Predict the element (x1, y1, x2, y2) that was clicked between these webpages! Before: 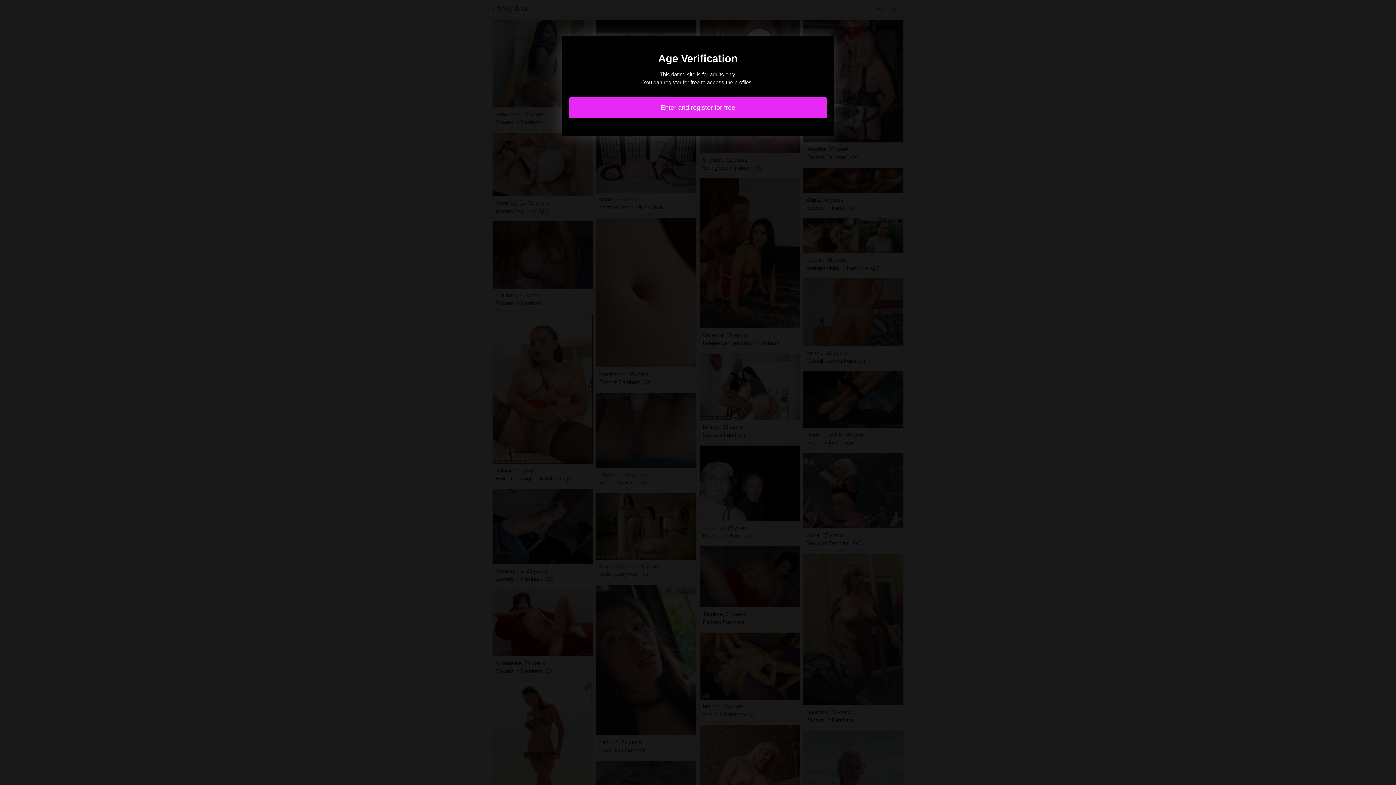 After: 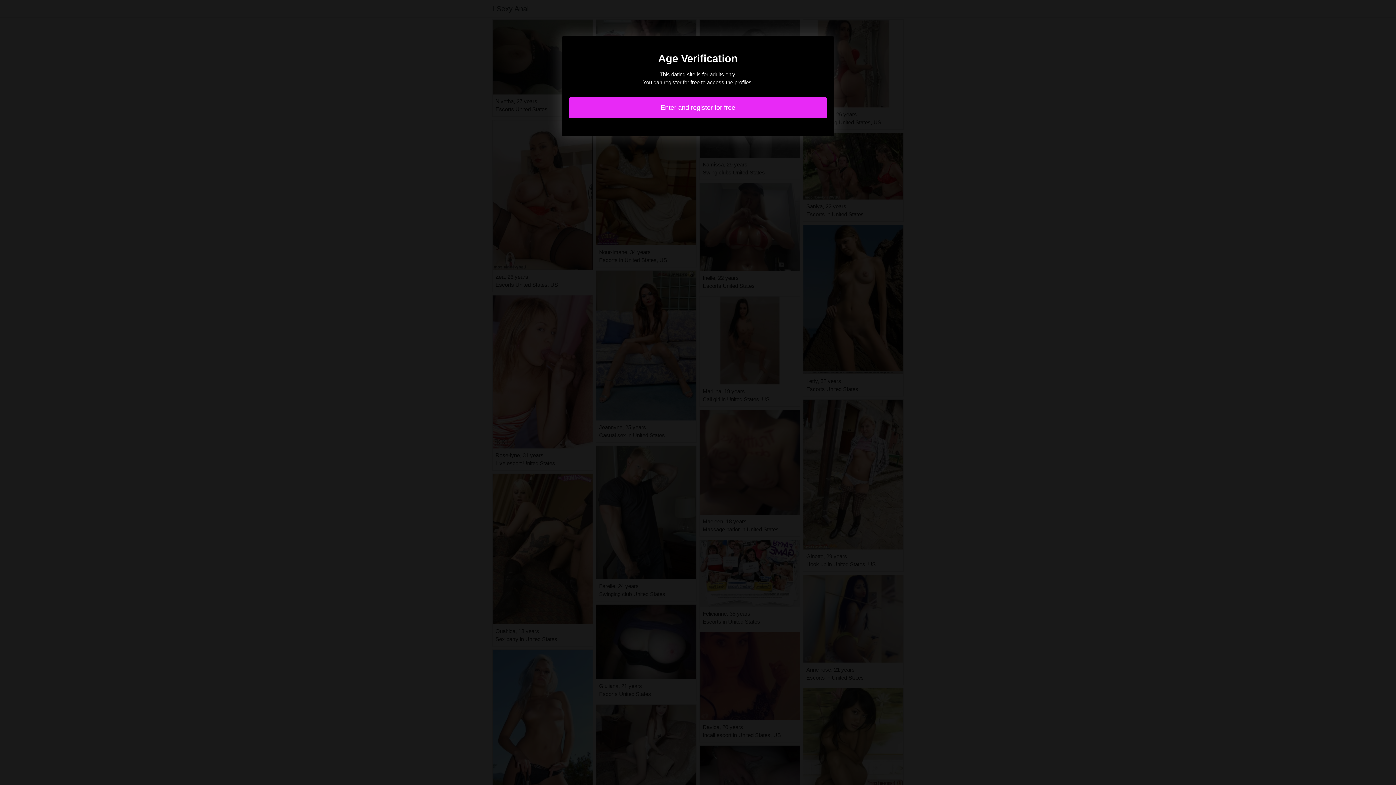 Action: label: Enter and register for free bbox: (569, 97, 827, 118)